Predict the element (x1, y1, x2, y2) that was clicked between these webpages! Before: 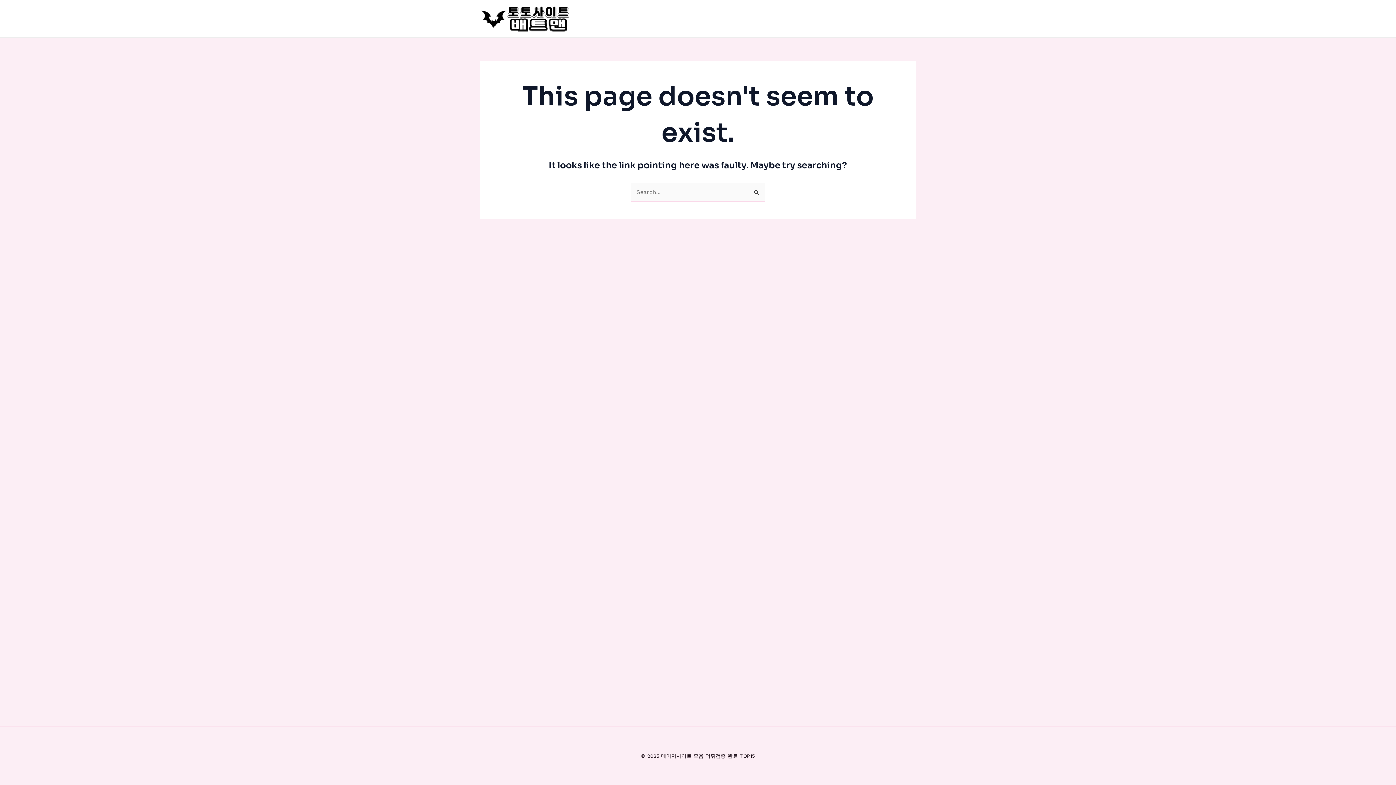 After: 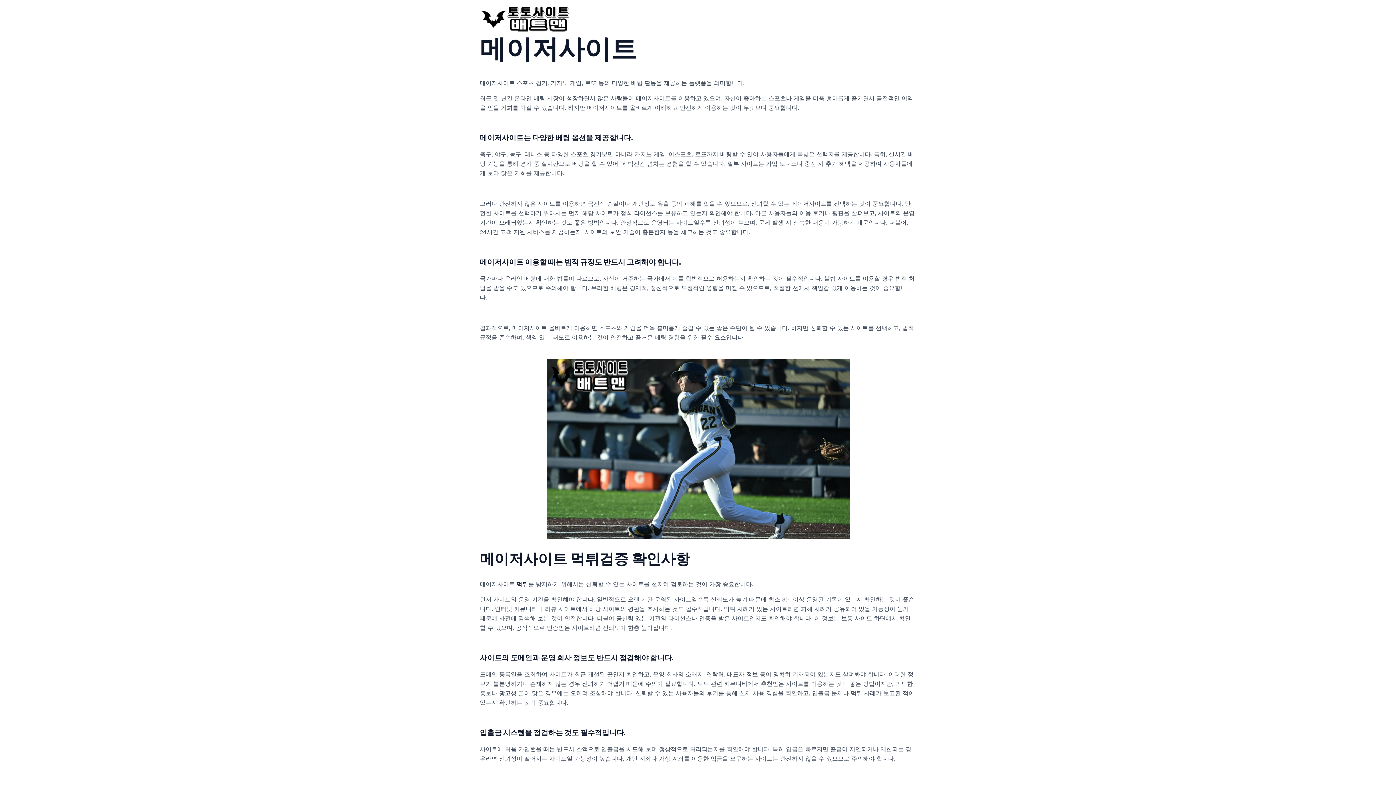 Action: bbox: (480, 14, 570, 21)